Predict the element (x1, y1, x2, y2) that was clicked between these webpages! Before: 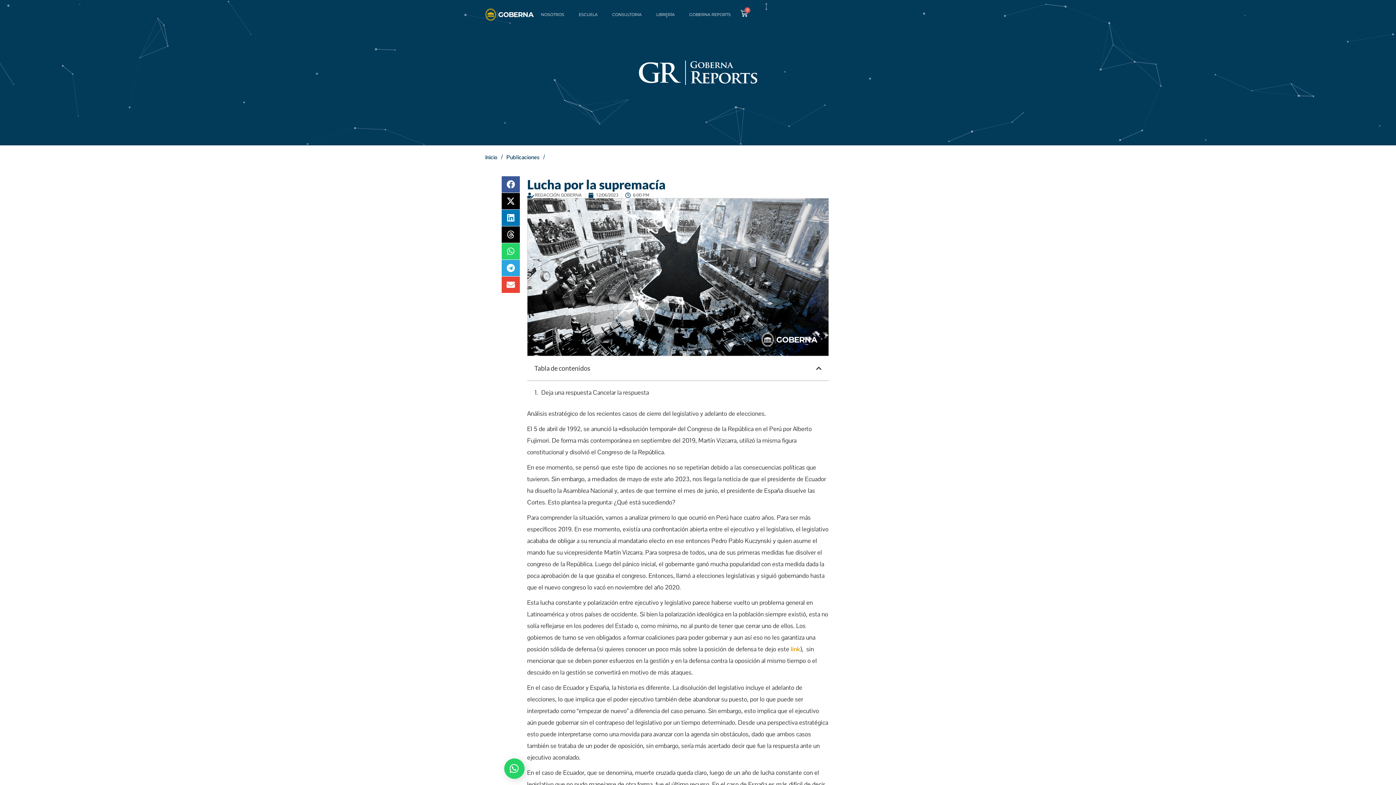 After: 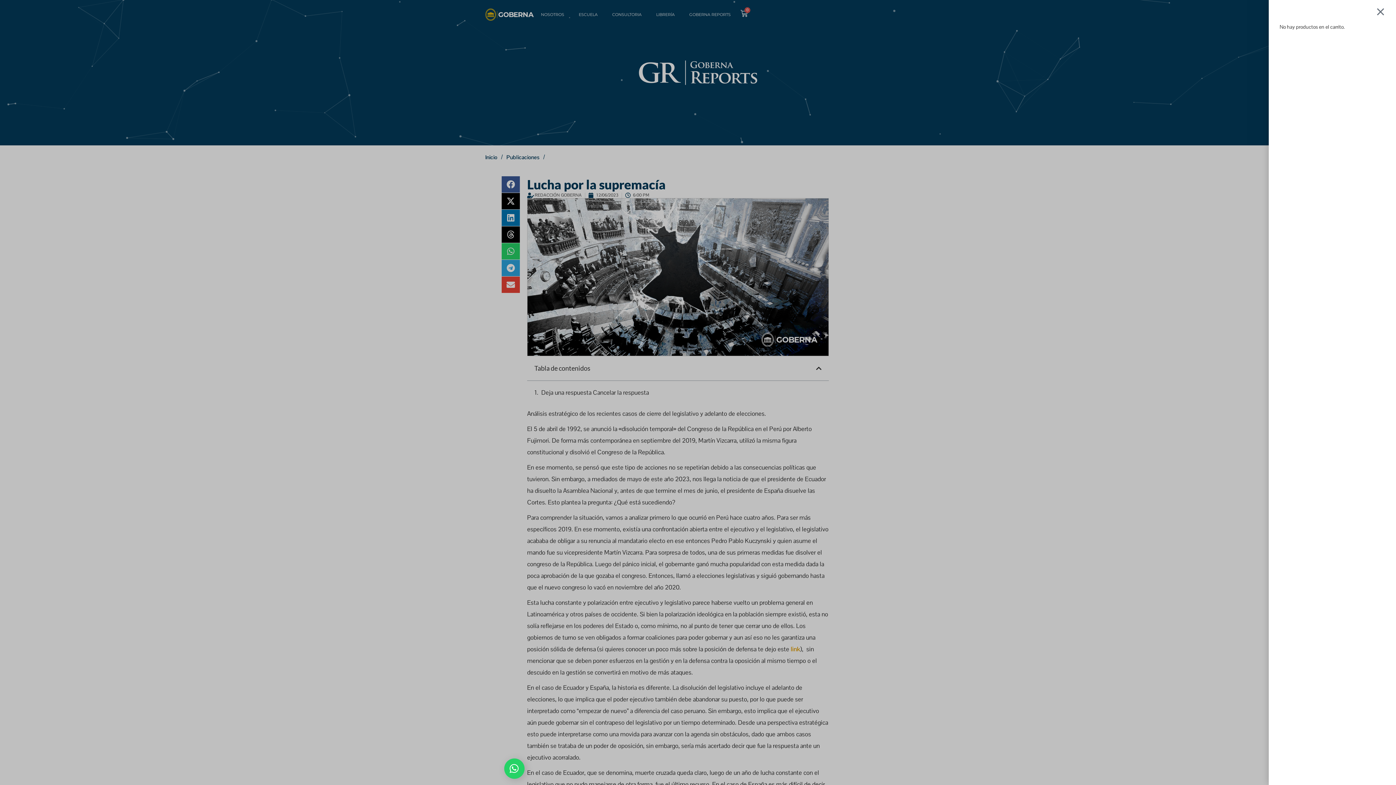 Action: label: 0
Carrito bbox: (738, 9, 750, 19)